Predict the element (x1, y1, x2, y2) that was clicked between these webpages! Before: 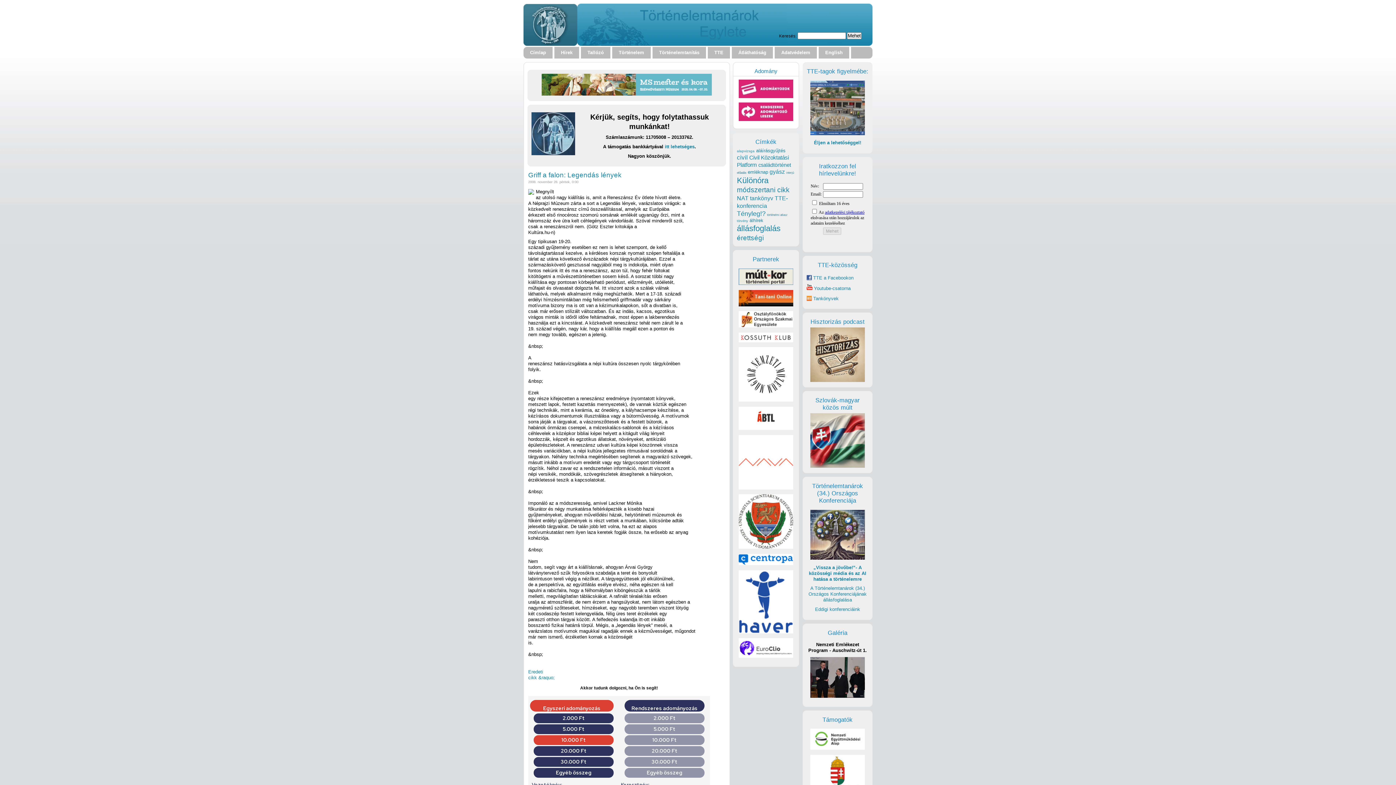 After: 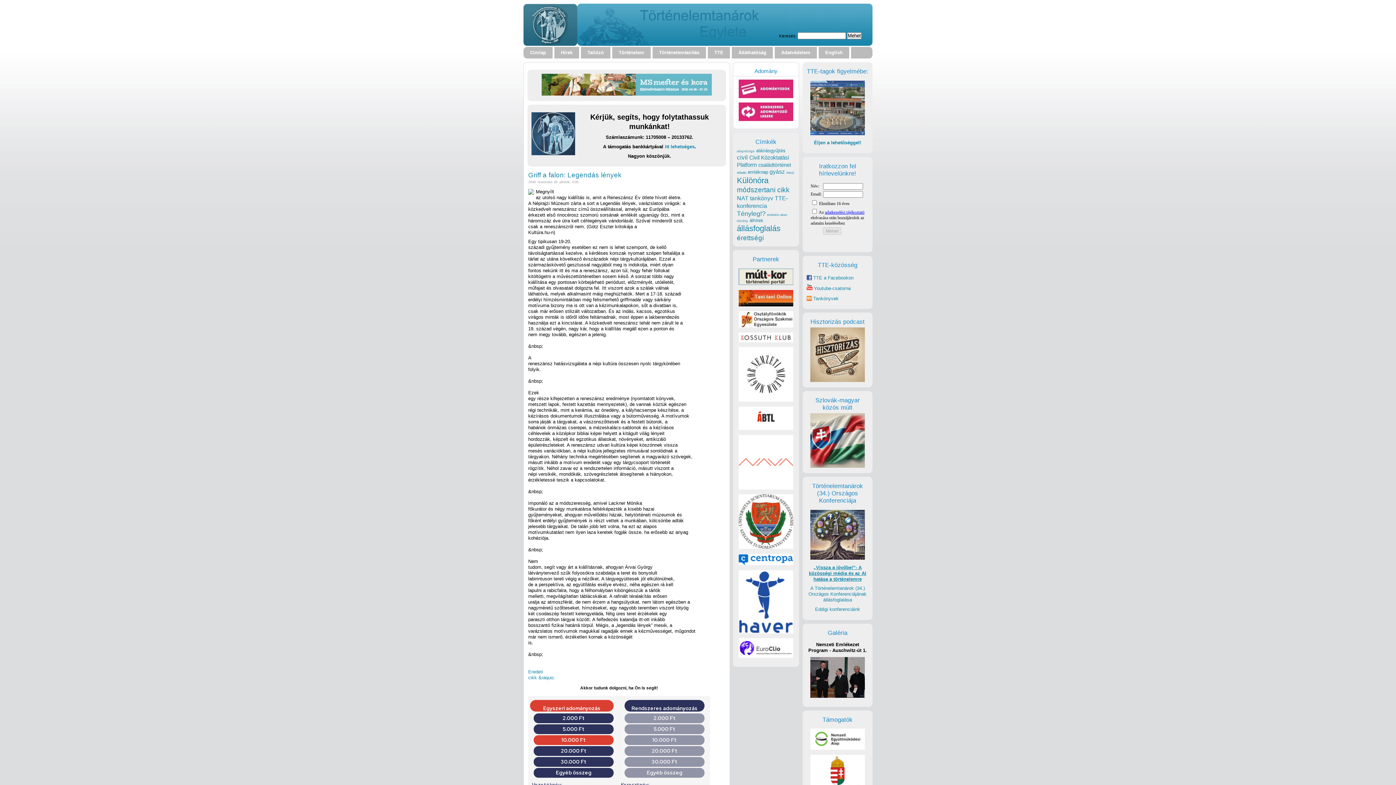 Action: bbox: (806, 510, 868, 582) label: „Vissza a jövőbe!”- A közösségi média és az AI hatása a történelemre